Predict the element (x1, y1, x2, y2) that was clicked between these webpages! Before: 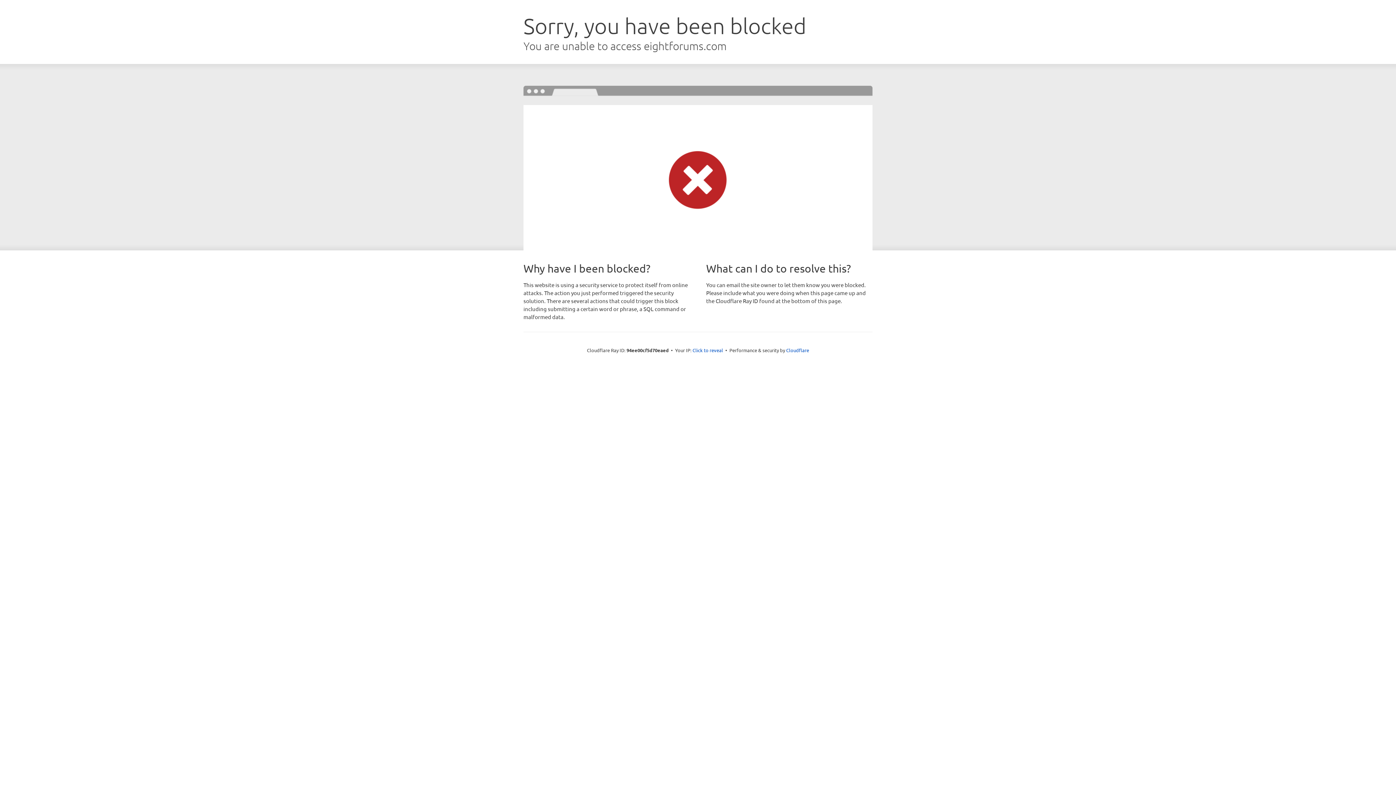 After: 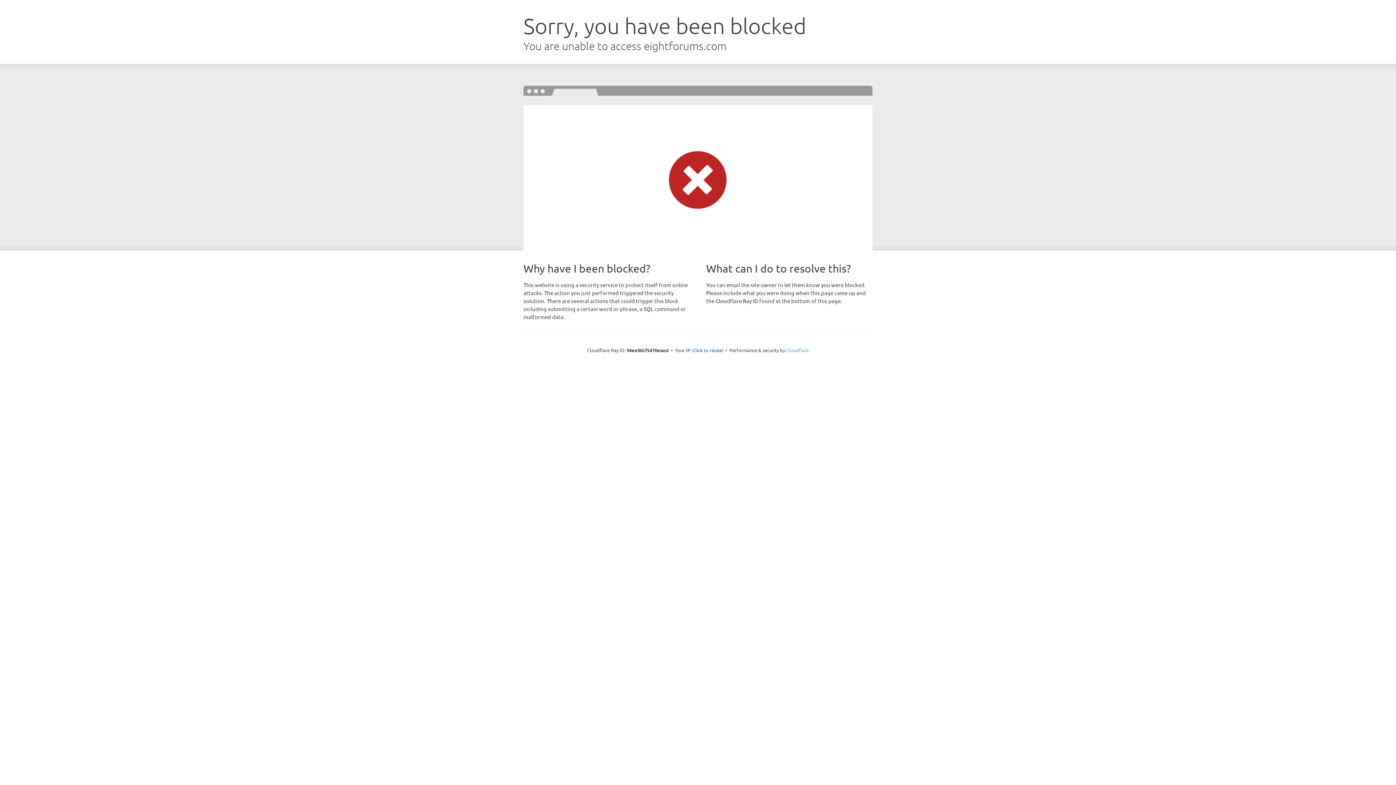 Action: label: Cloudflare bbox: (786, 347, 809, 353)